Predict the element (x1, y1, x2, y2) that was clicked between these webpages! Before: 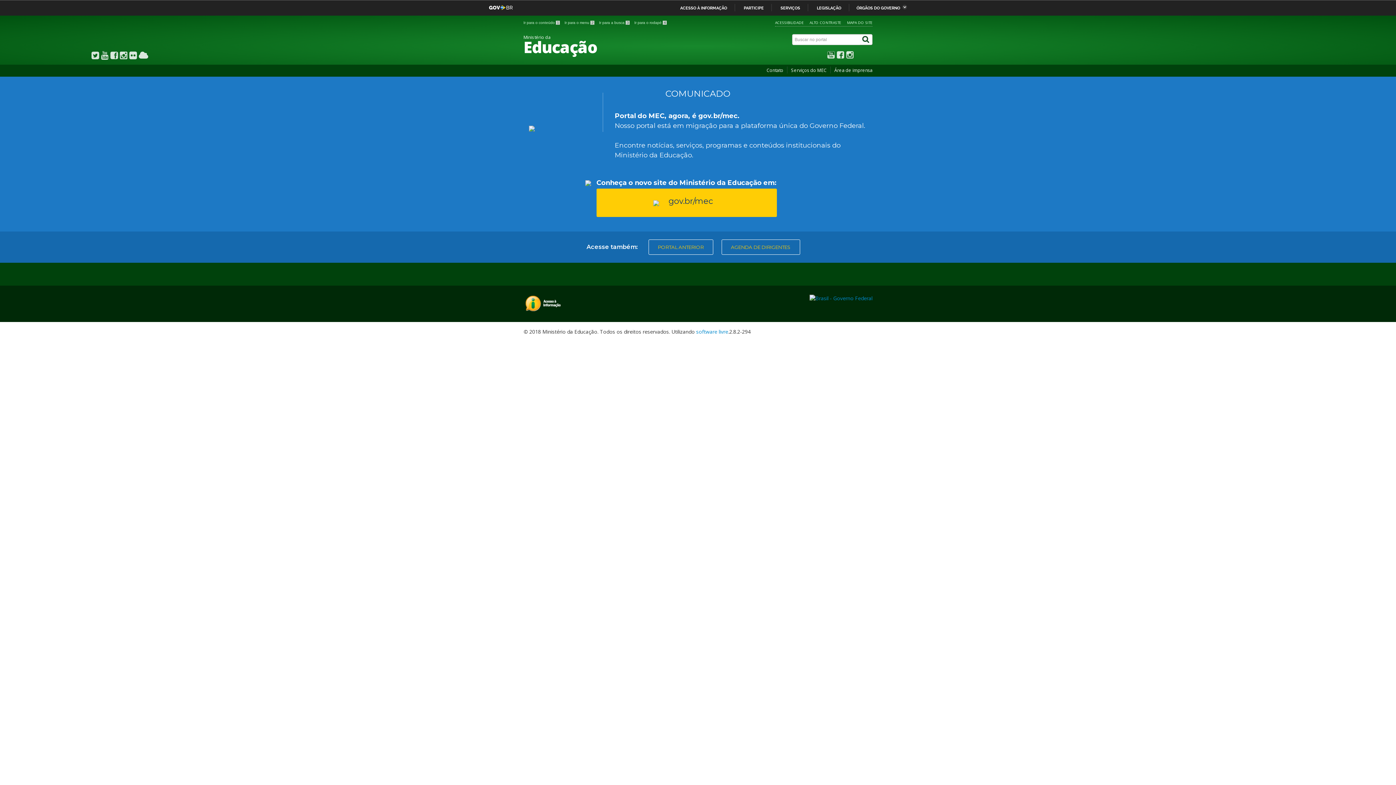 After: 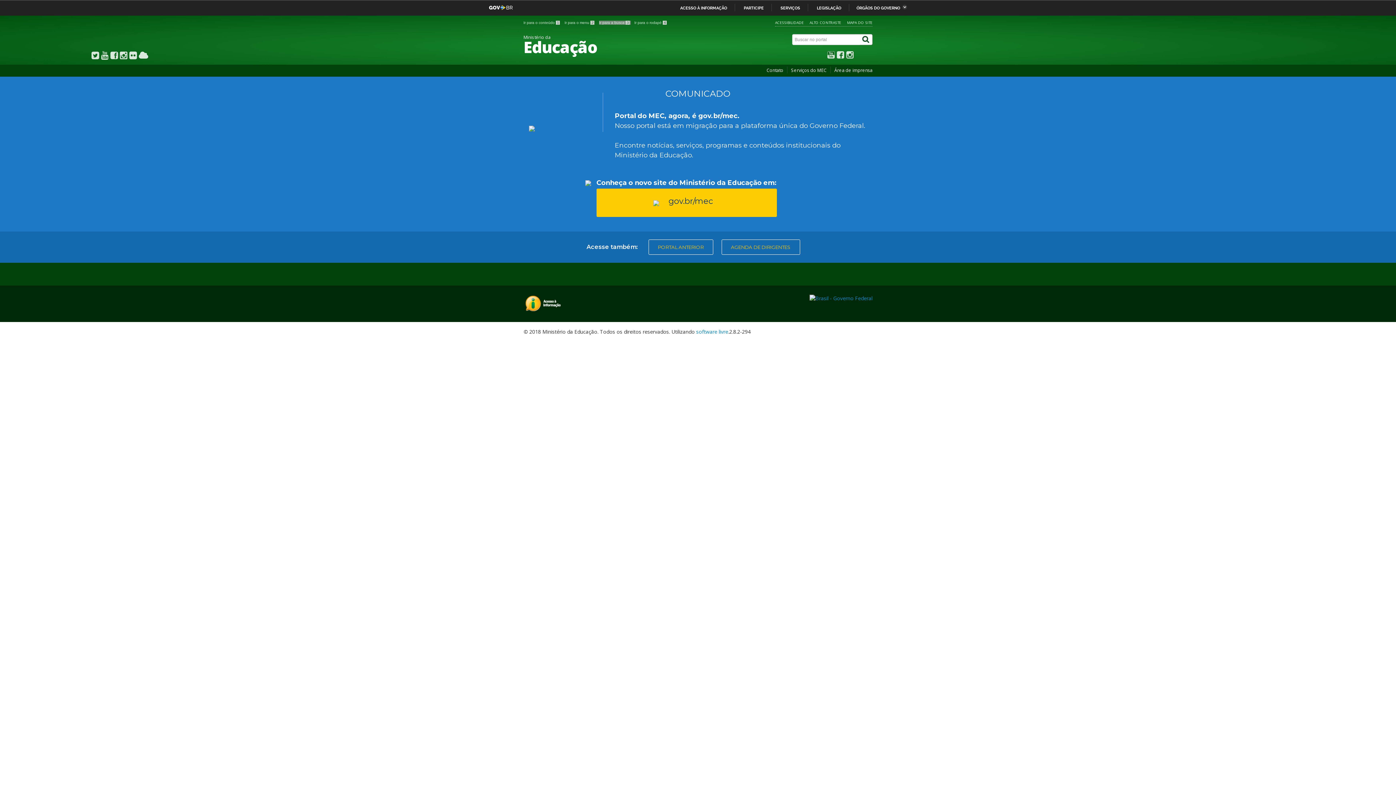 Action: bbox: (599, 20, 630, 24) label: Ir para a busca 3 